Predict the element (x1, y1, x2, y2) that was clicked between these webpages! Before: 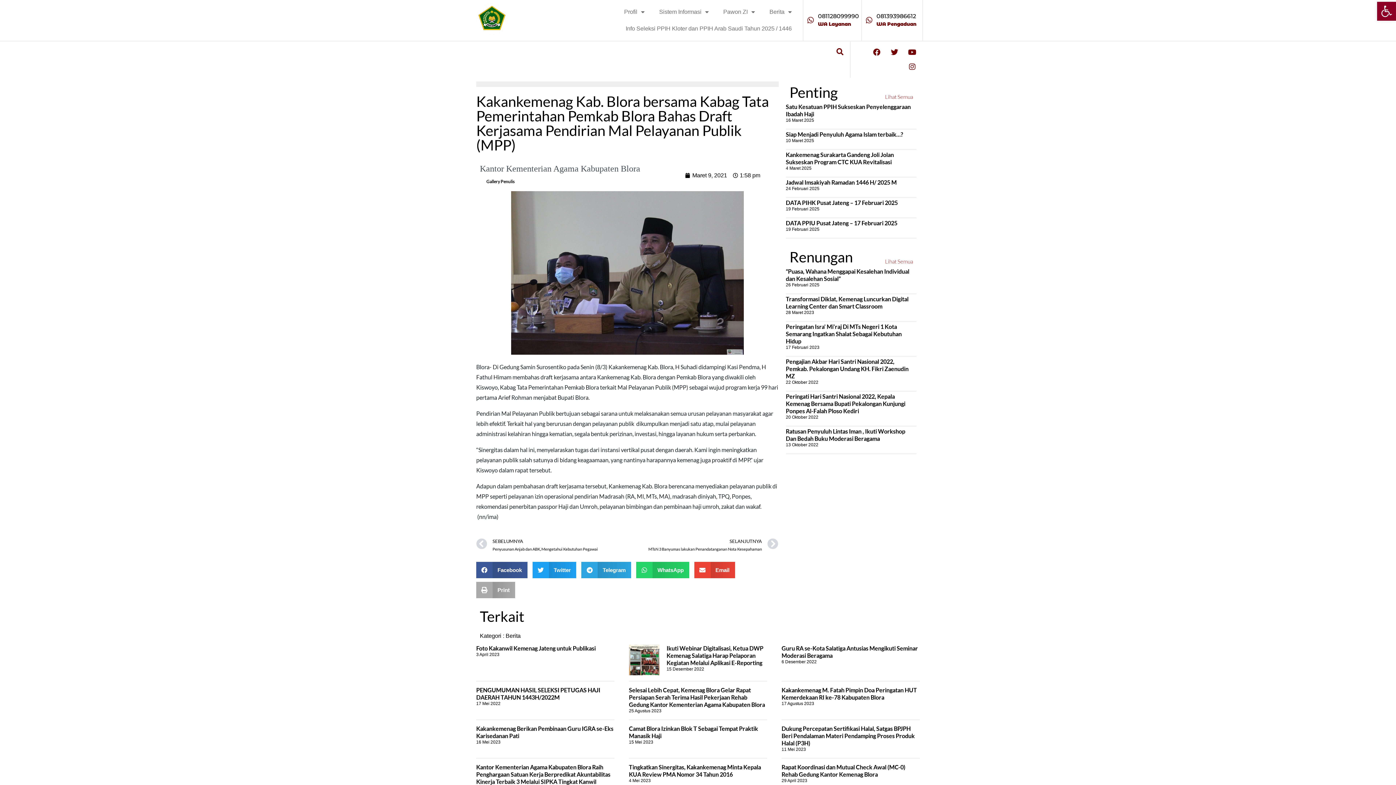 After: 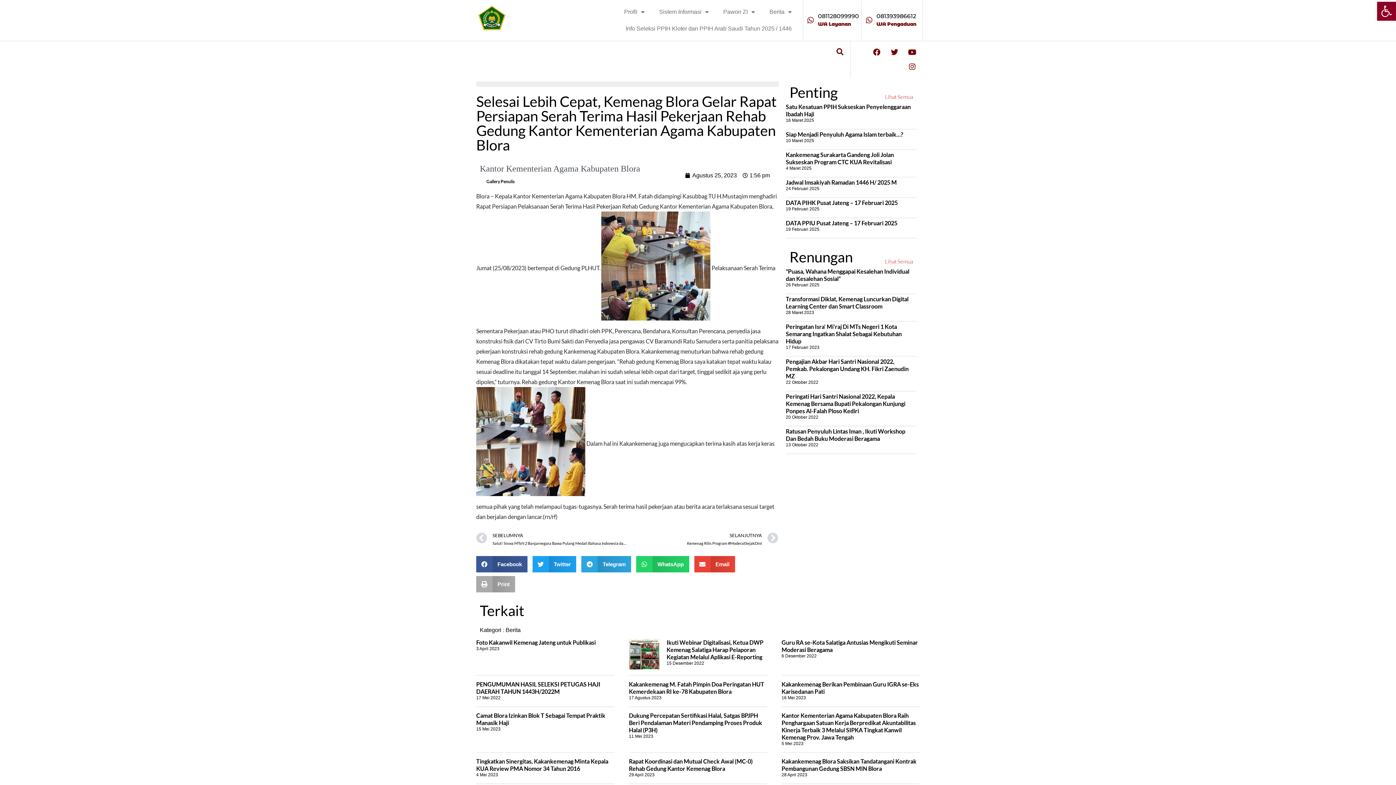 Action: label: Selesai Lebih Cepat, Kemenag Blora Gelar Rapat Persiapan Serah Terima Hasil Pekerjaan Rehab Gedung Kantor Kementerian Agama Kabupaten Blora bbox: (629, 686, 765, 708)